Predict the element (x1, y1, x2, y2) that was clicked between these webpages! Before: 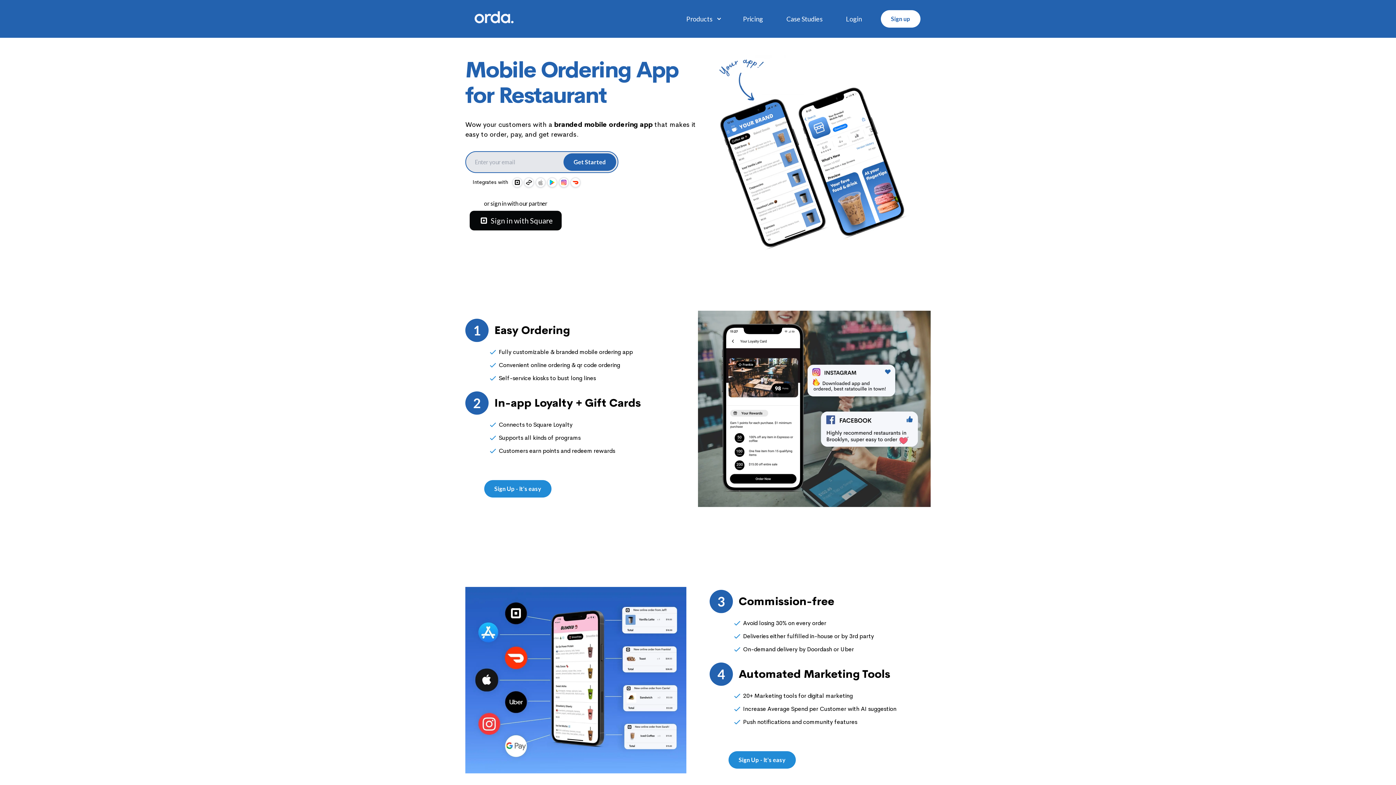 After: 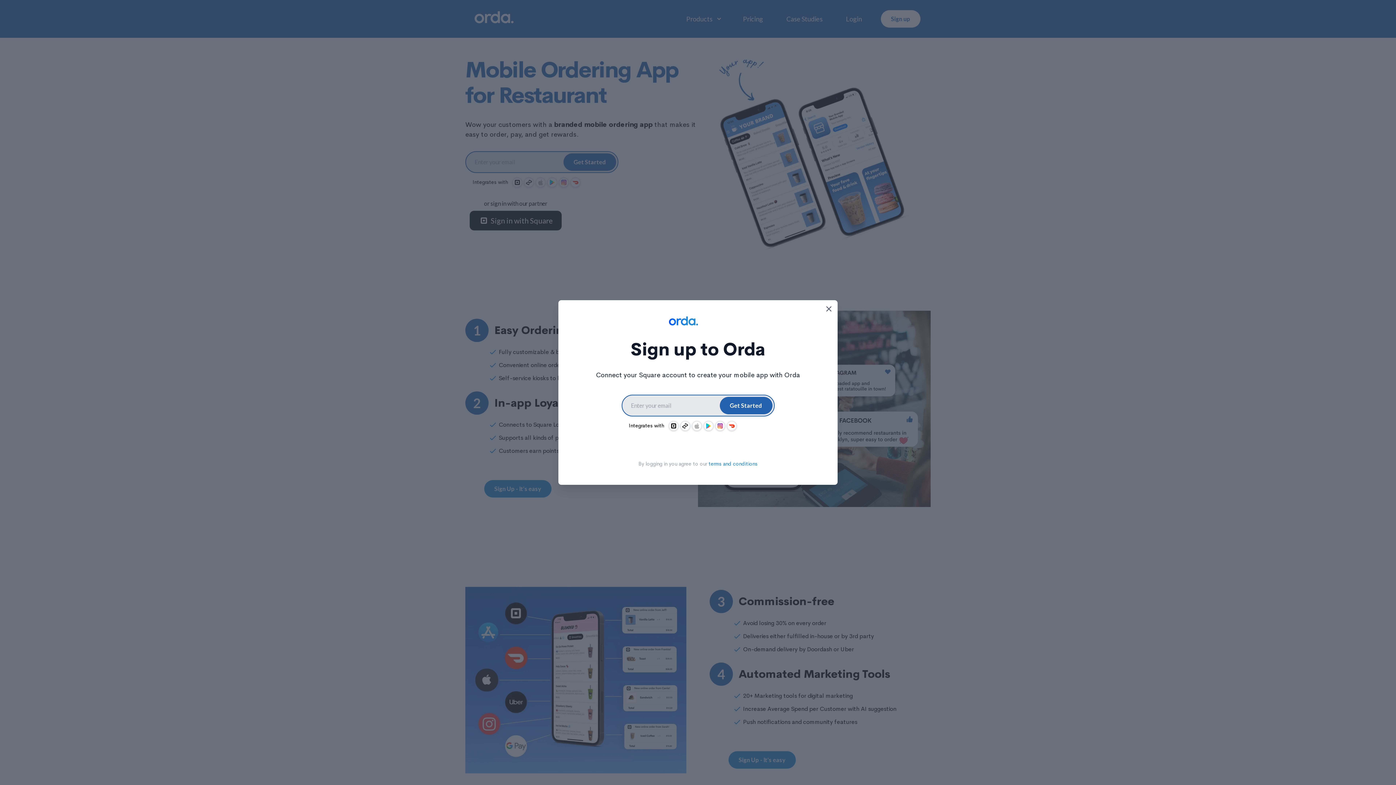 Action: label: Sign Up - It's easy bbox: (484, 480, 551, 497)